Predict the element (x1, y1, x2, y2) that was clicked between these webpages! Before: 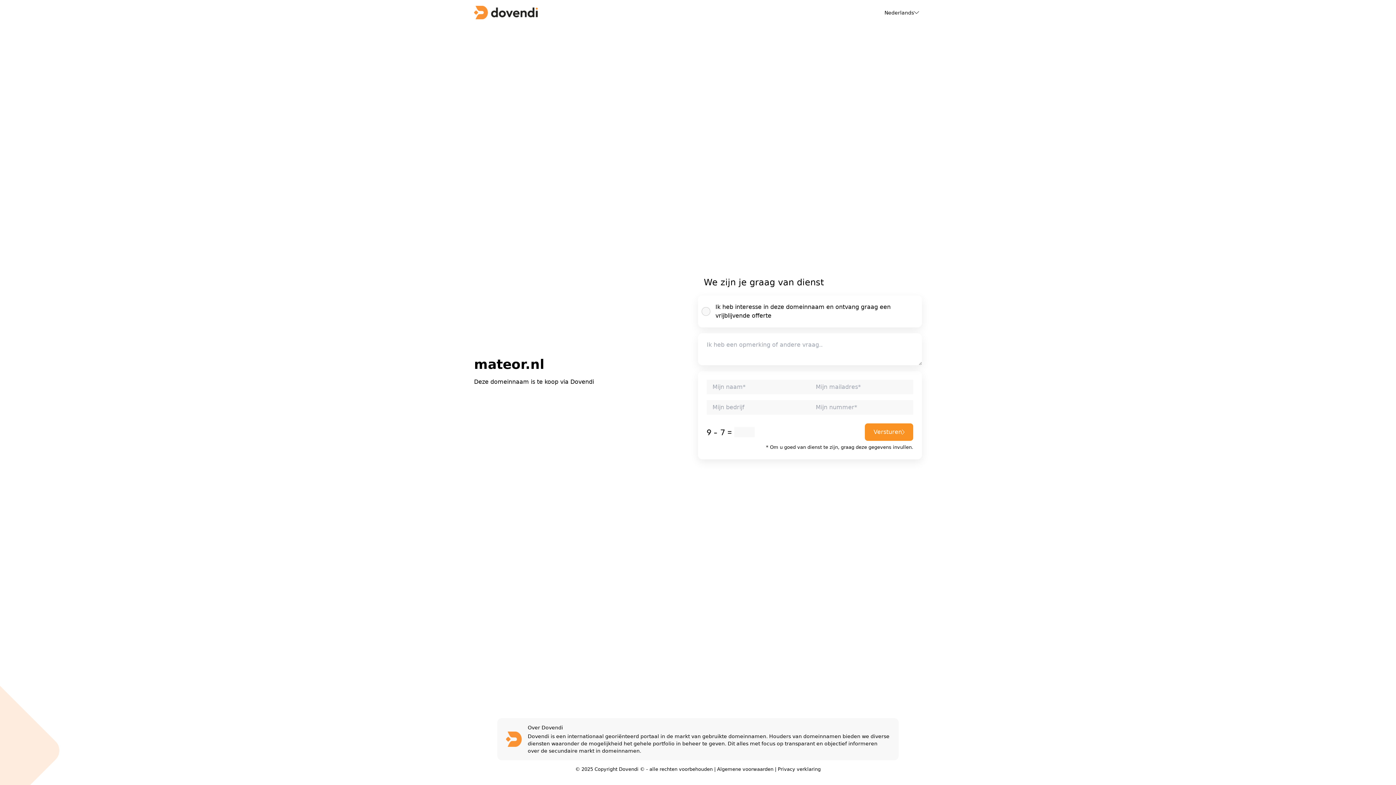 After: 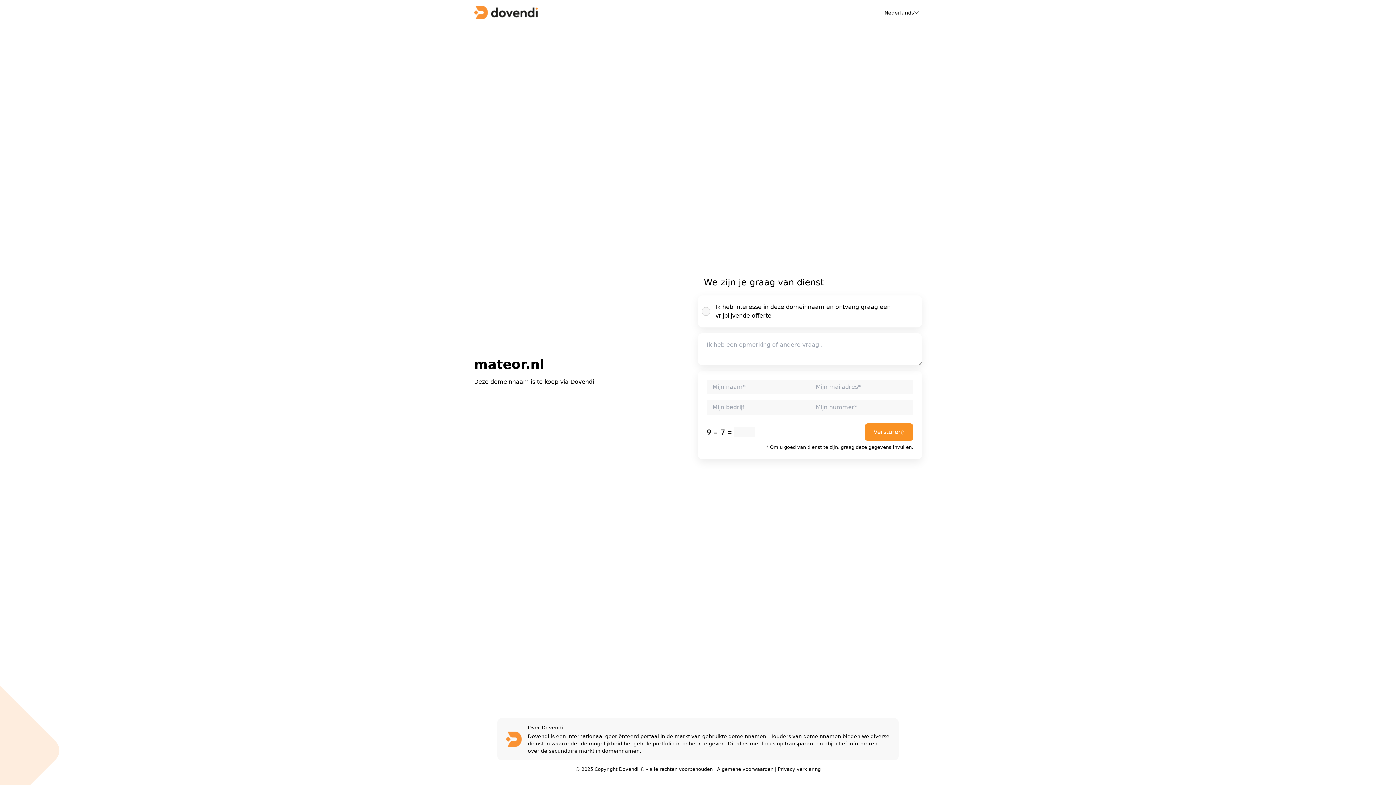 Action: bbox: (778, 766, 820, 772) label: Privacy verklaring